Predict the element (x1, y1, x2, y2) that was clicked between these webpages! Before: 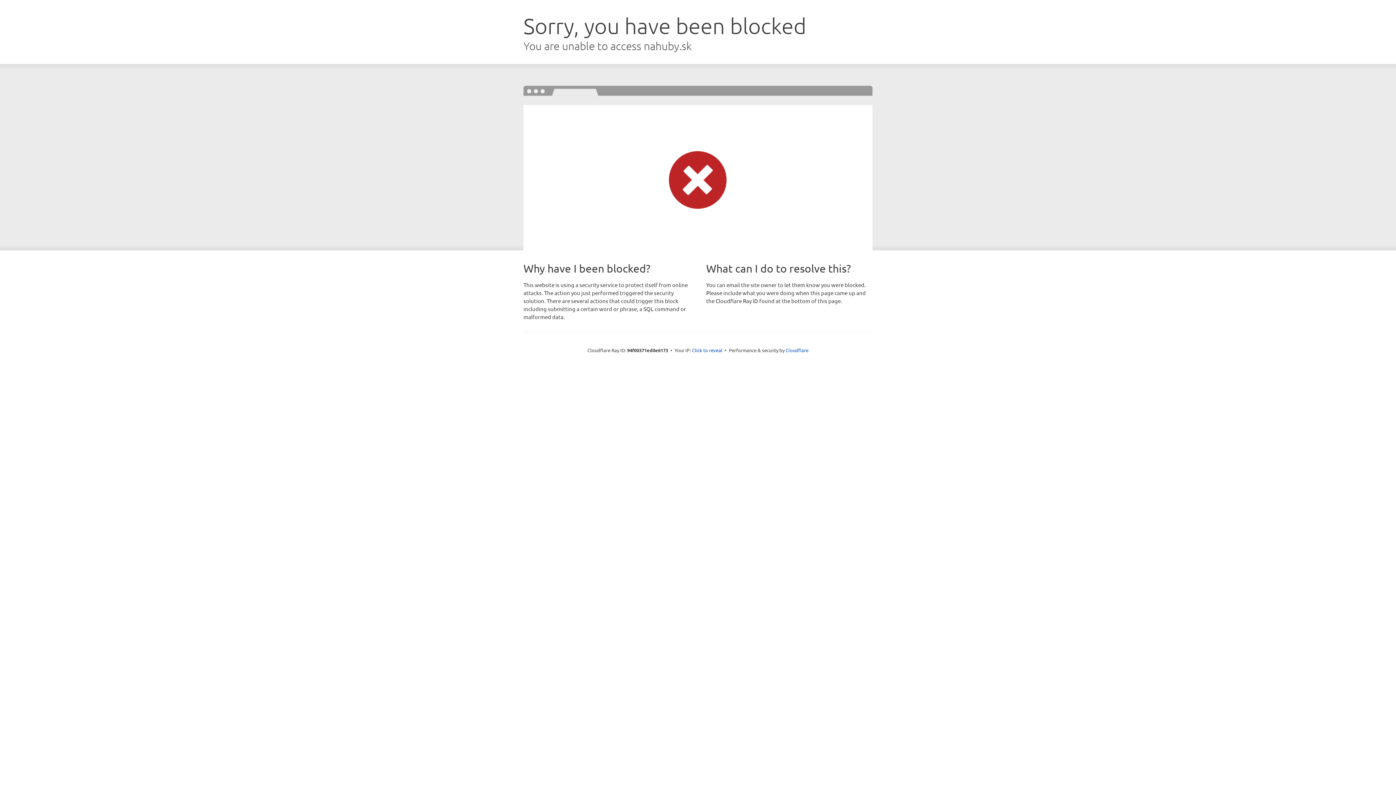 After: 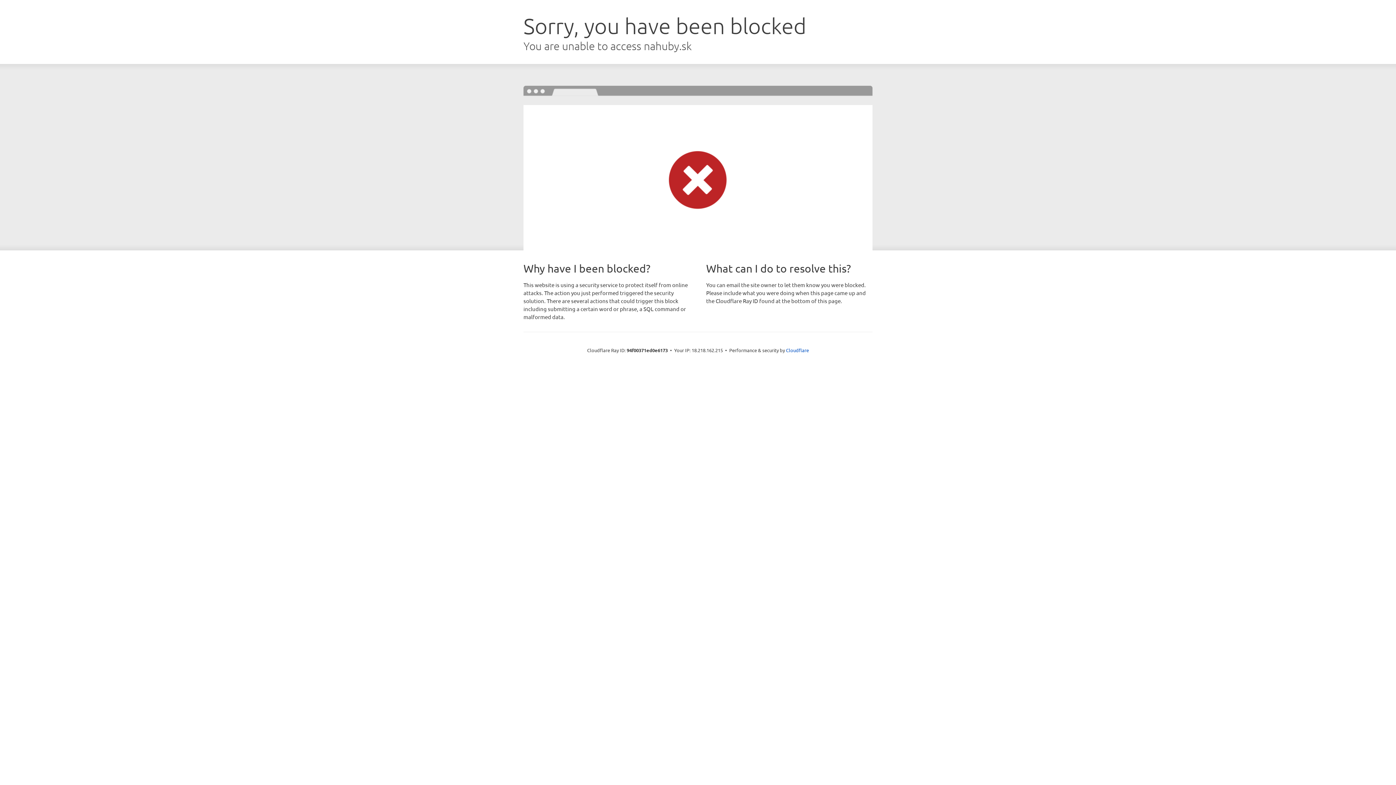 Action: bbox: (692, 346, 722, 353) label: Click to reveal